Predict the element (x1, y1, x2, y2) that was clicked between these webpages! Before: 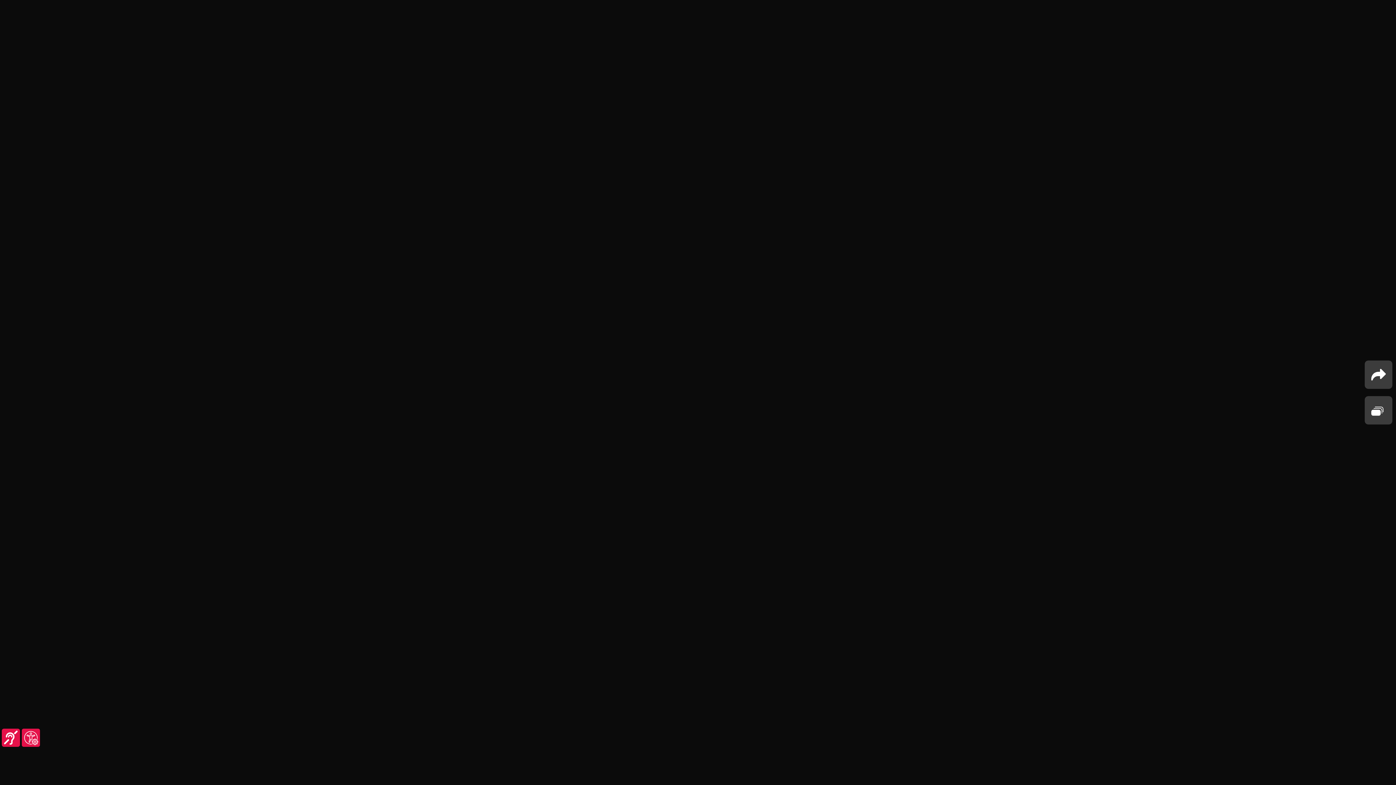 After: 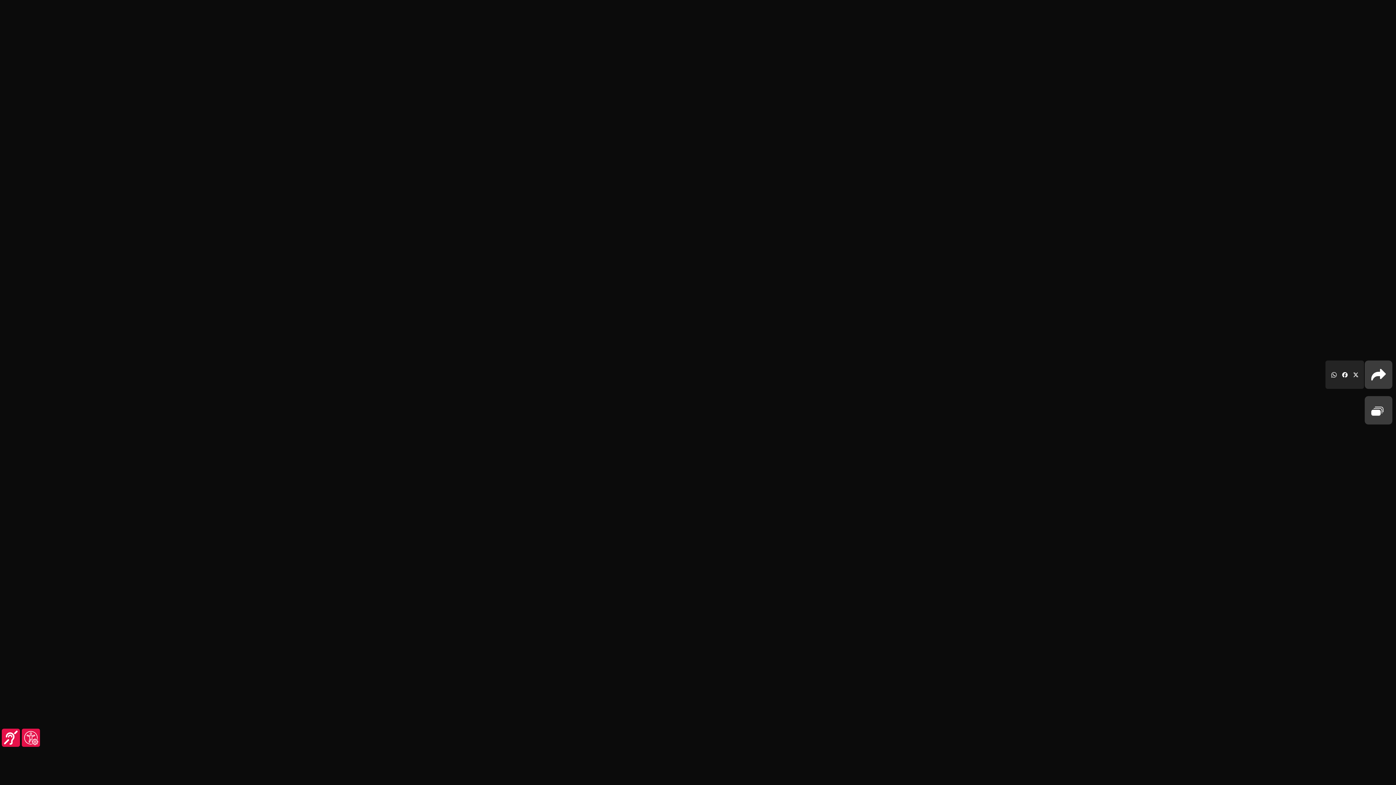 Action: bbox: (1365, 360, 1392, 389)